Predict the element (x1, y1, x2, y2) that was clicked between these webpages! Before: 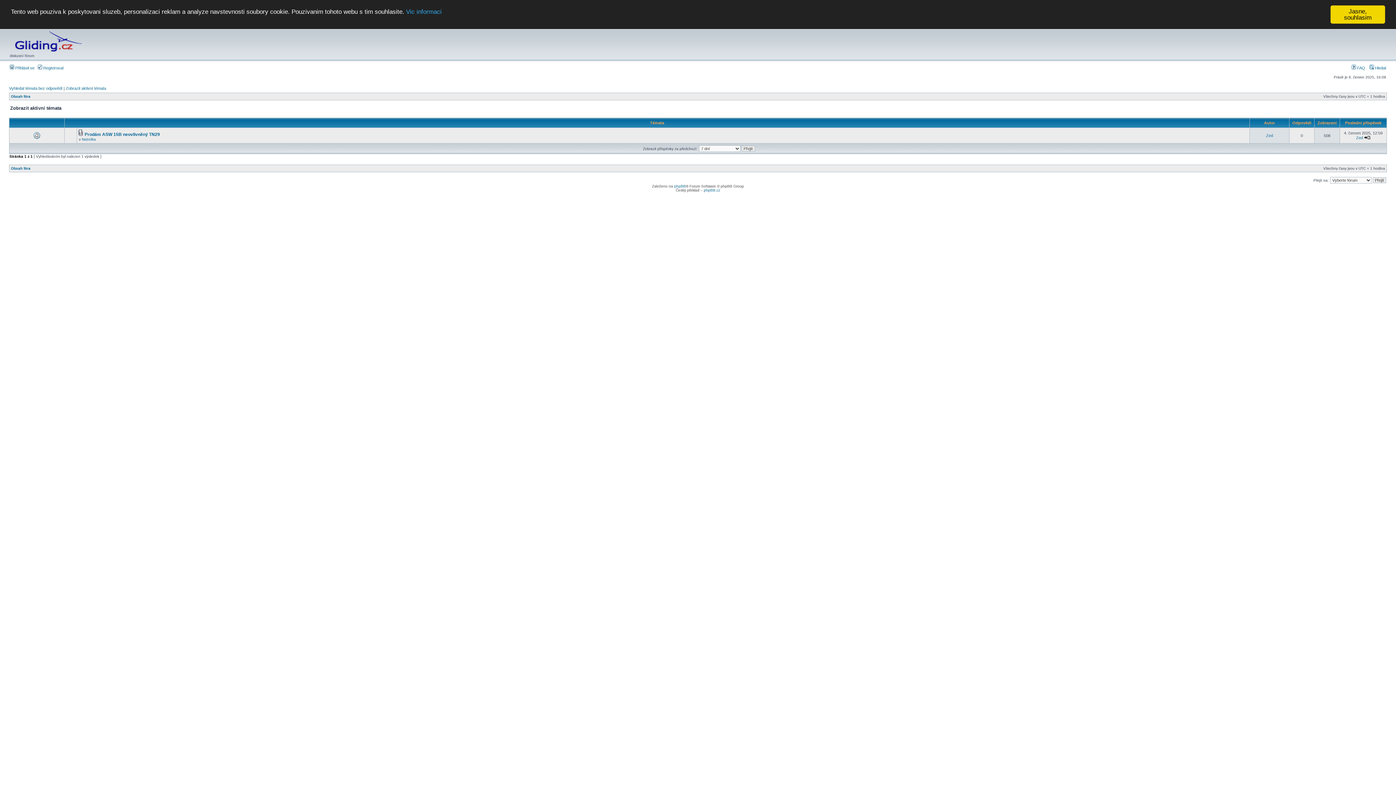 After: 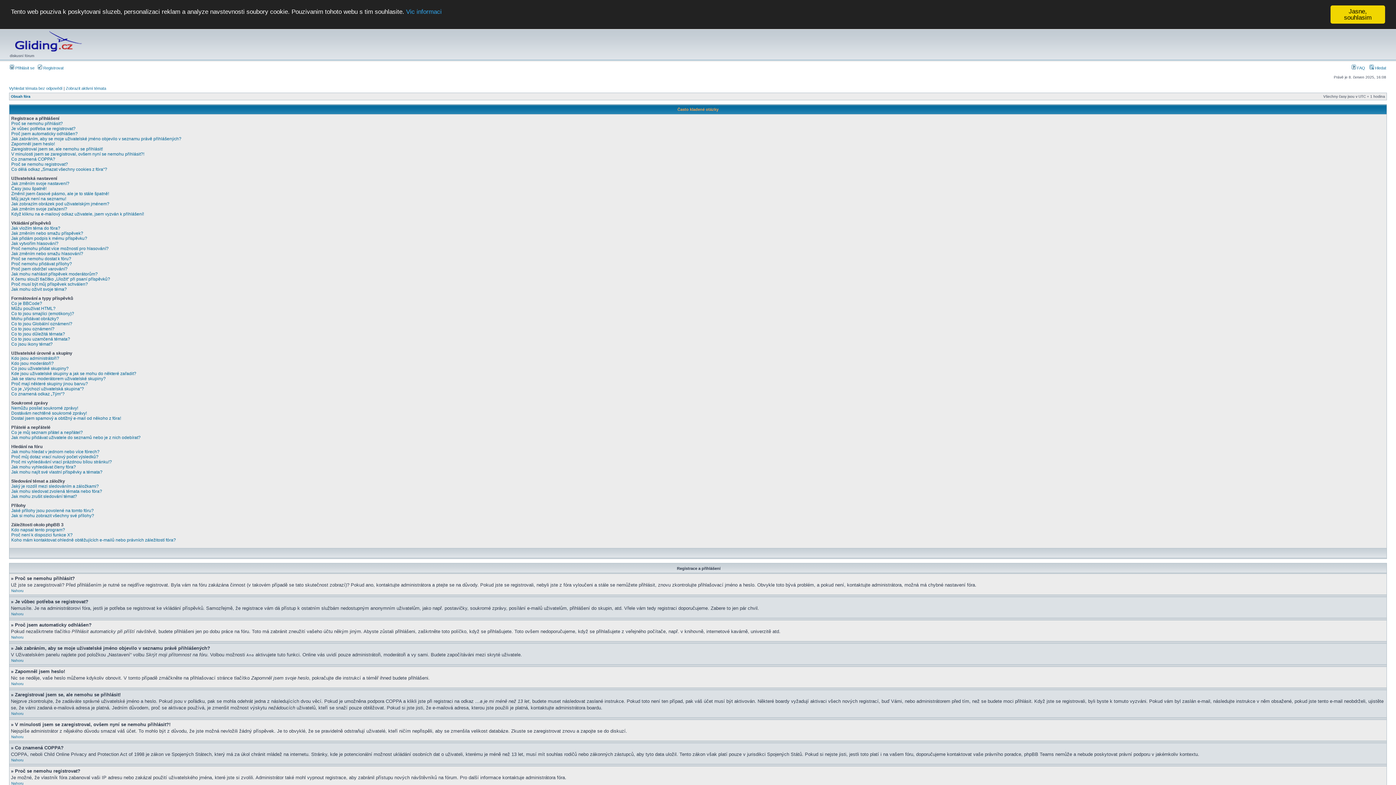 Action: label:  FAQ bbox: (1352, 65, 1365, 70)